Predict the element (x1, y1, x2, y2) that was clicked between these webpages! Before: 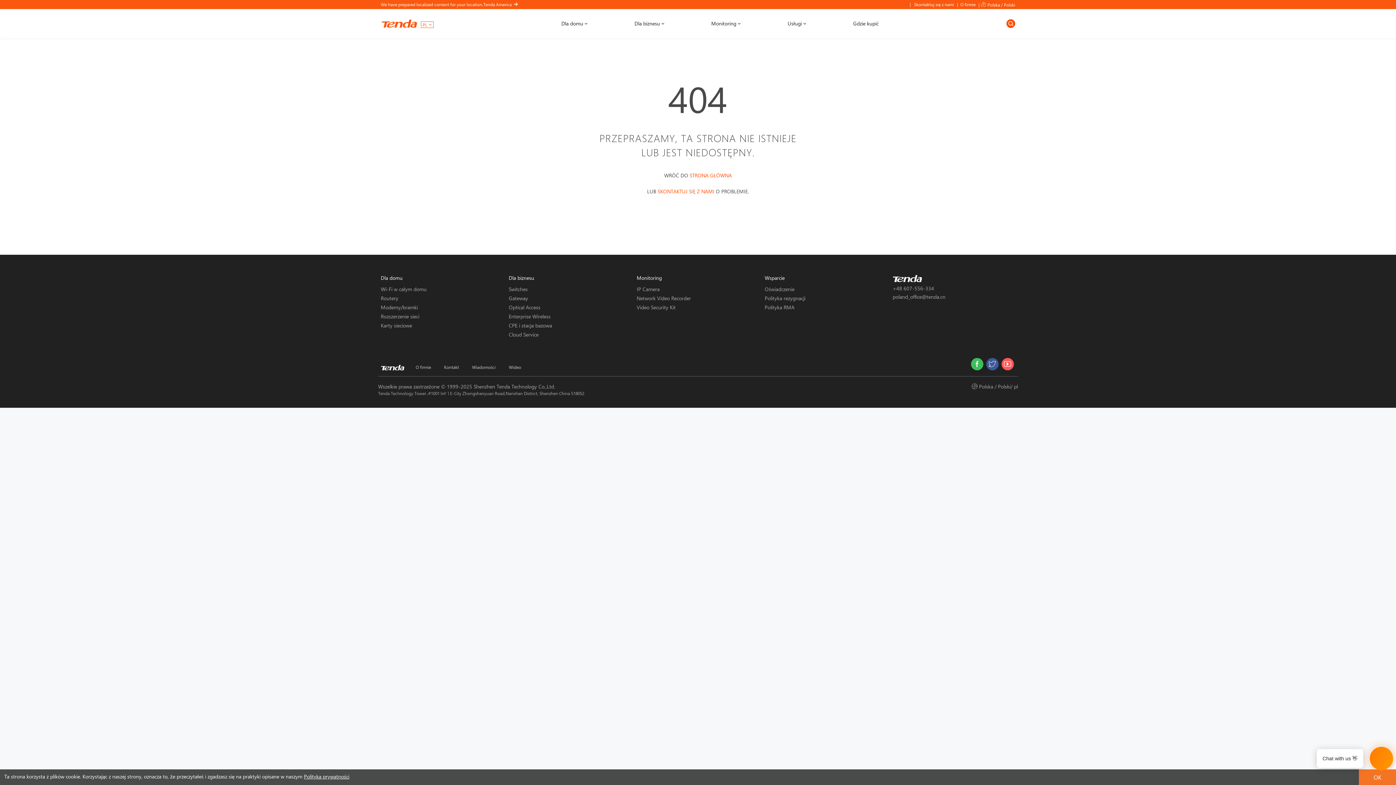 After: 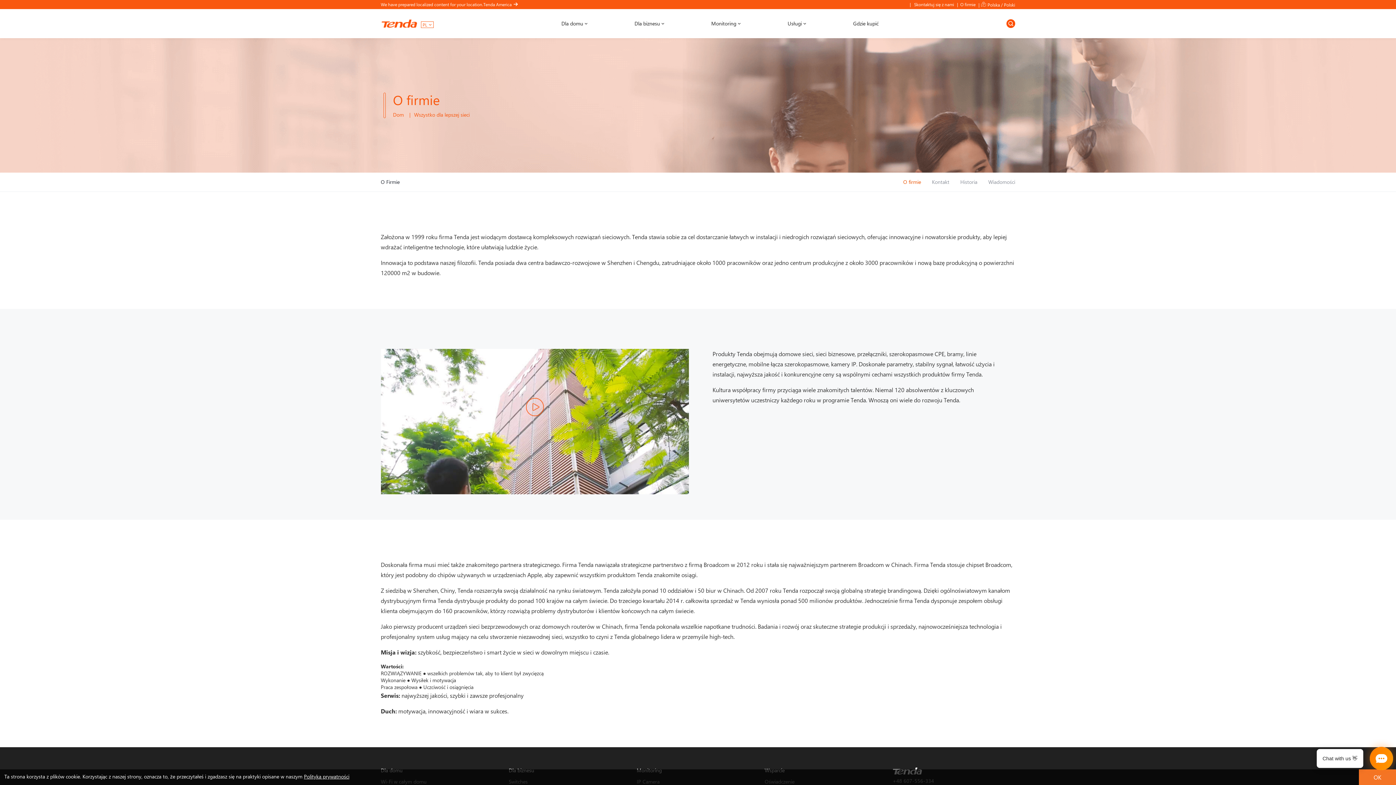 Action: label: O firmie bbox: (415, 364, 431, 370)